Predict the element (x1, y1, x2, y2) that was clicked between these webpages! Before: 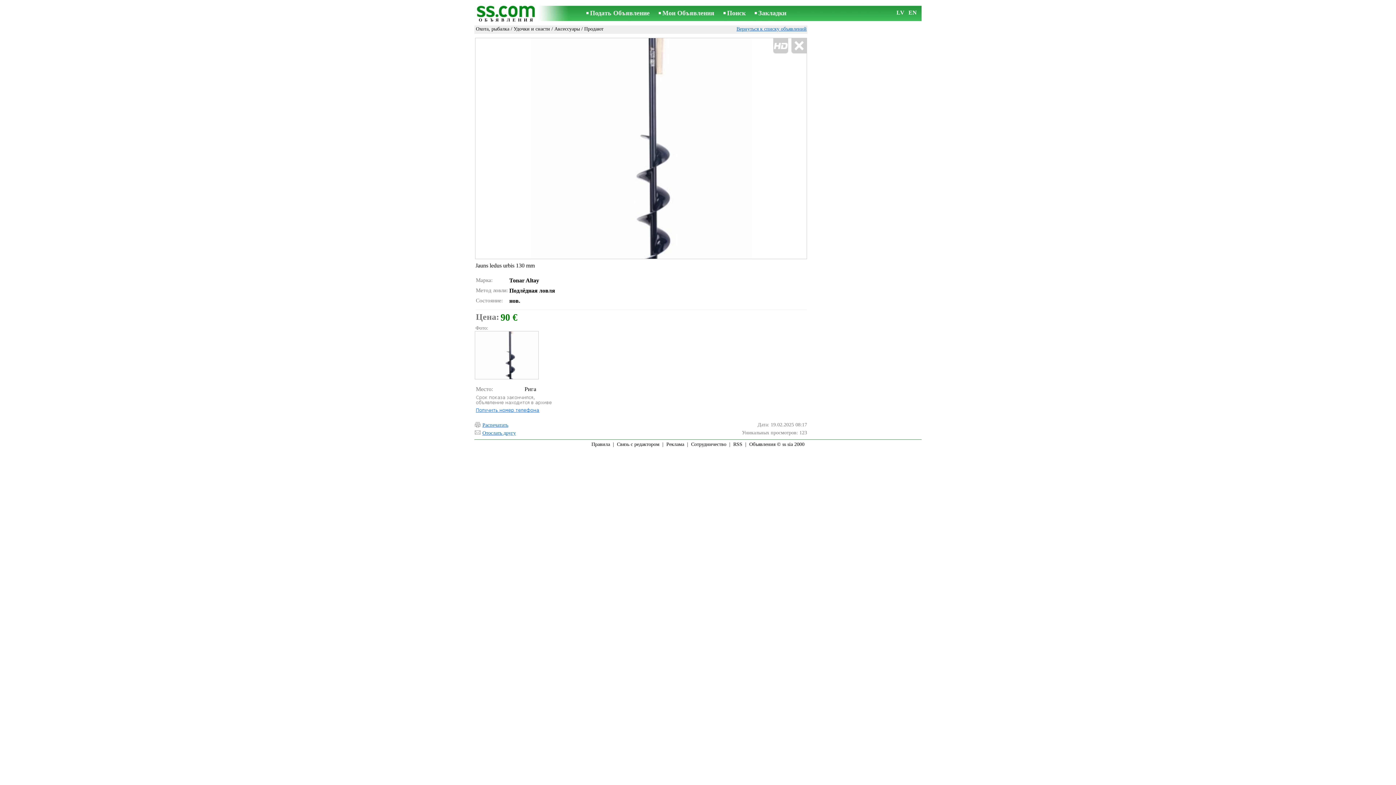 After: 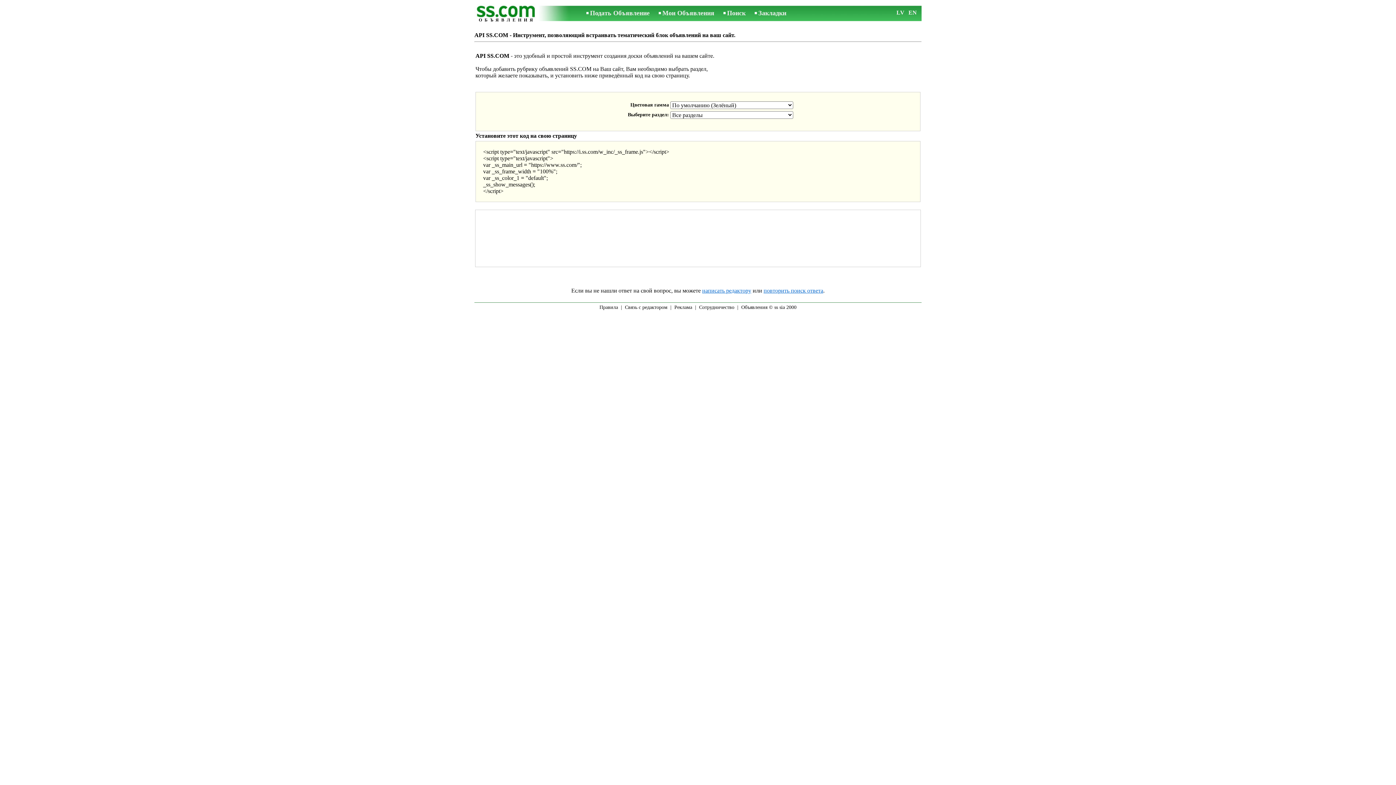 Action: bbox: (691, 441, 726, 447) label: Сотрудничество